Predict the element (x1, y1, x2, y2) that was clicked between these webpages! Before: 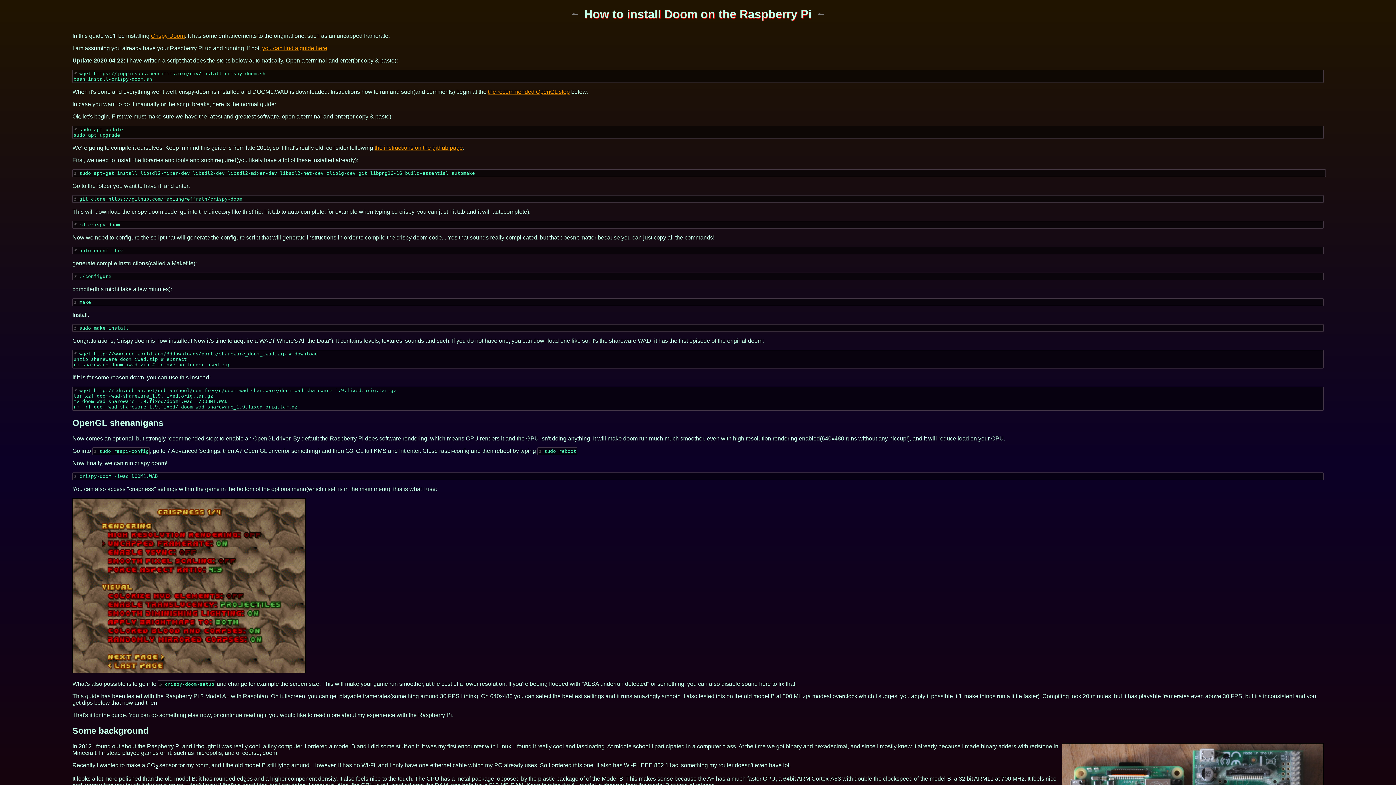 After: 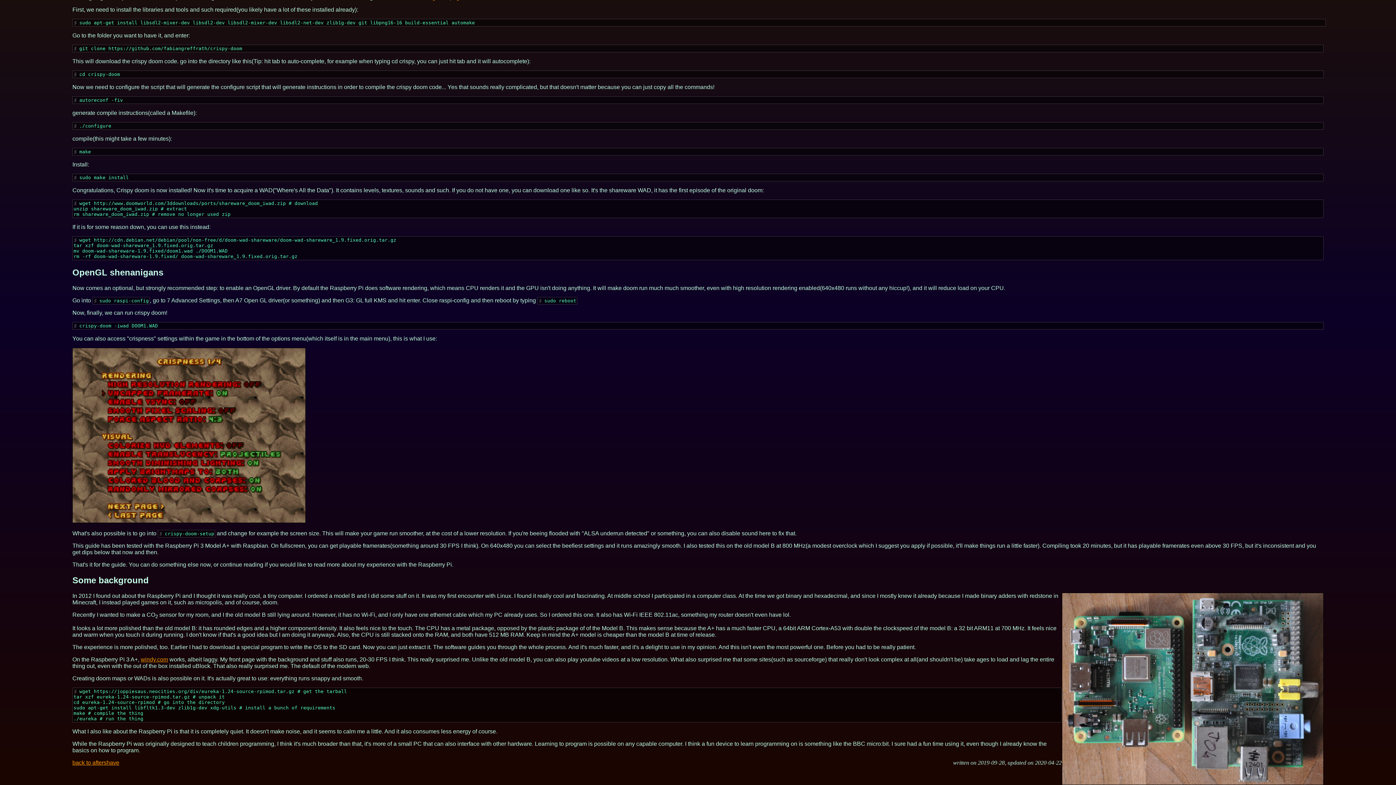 Action: bbox: (488, 88, 569, 95) label: the recommended OpenGL step